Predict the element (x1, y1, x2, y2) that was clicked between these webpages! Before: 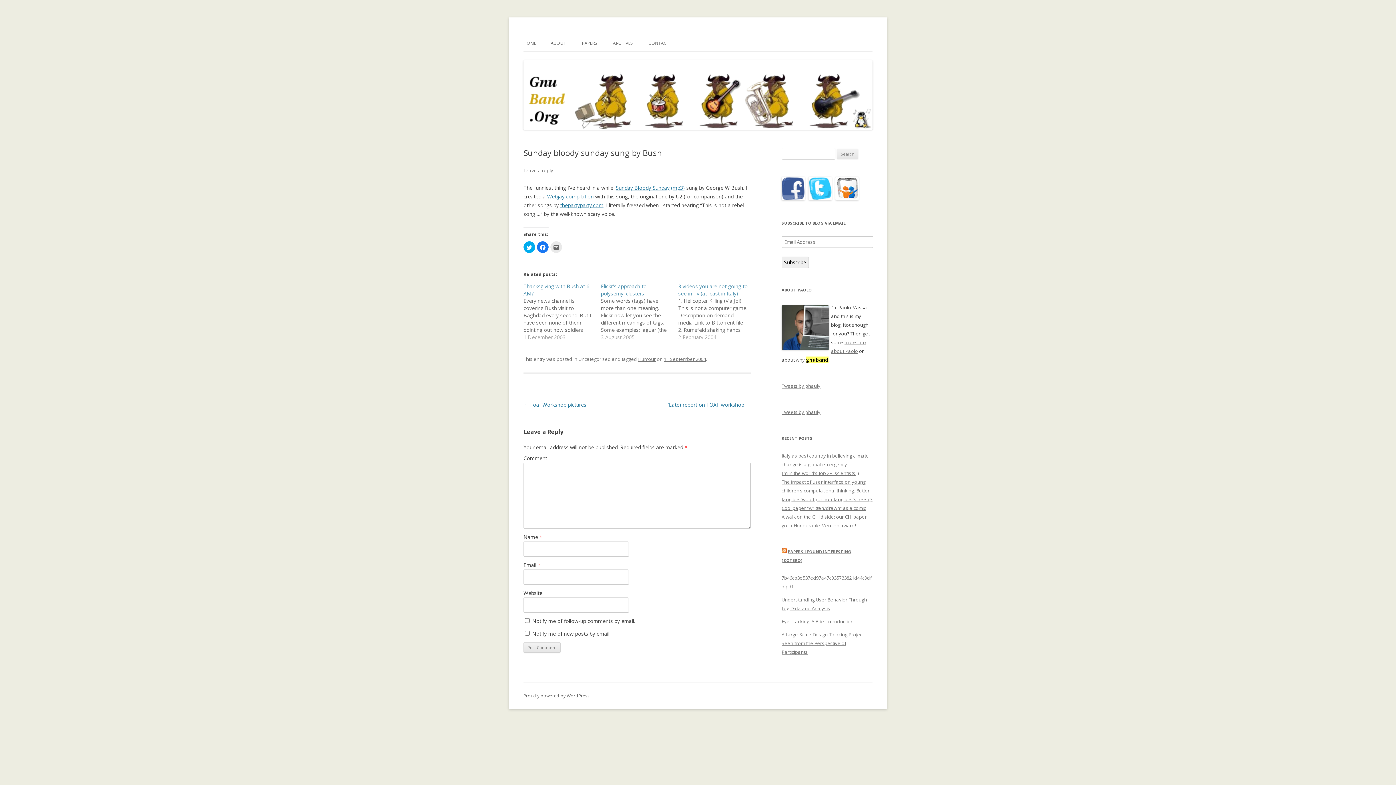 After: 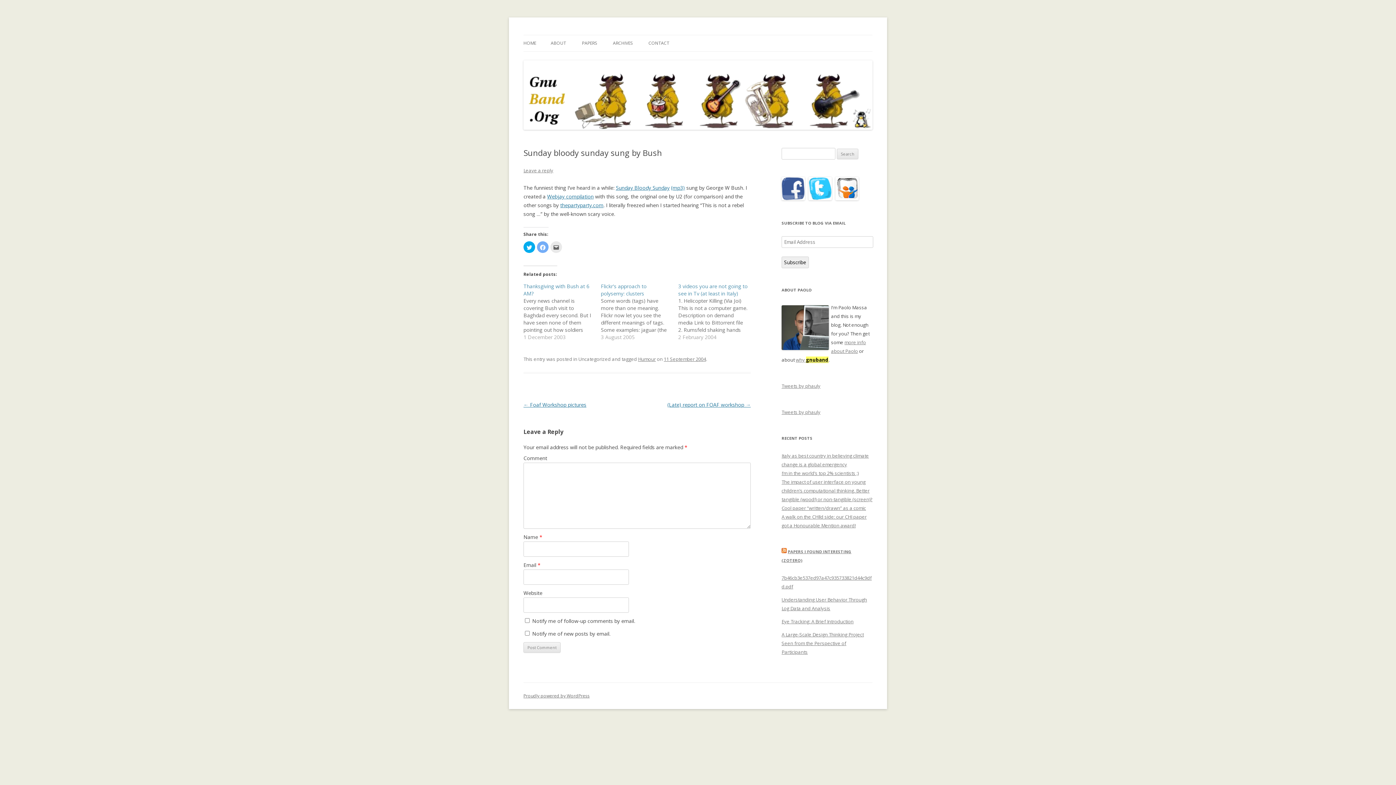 Action: label: Click to share on Facebook (Opens in new window) bbox: (537, 241, 548, 253)